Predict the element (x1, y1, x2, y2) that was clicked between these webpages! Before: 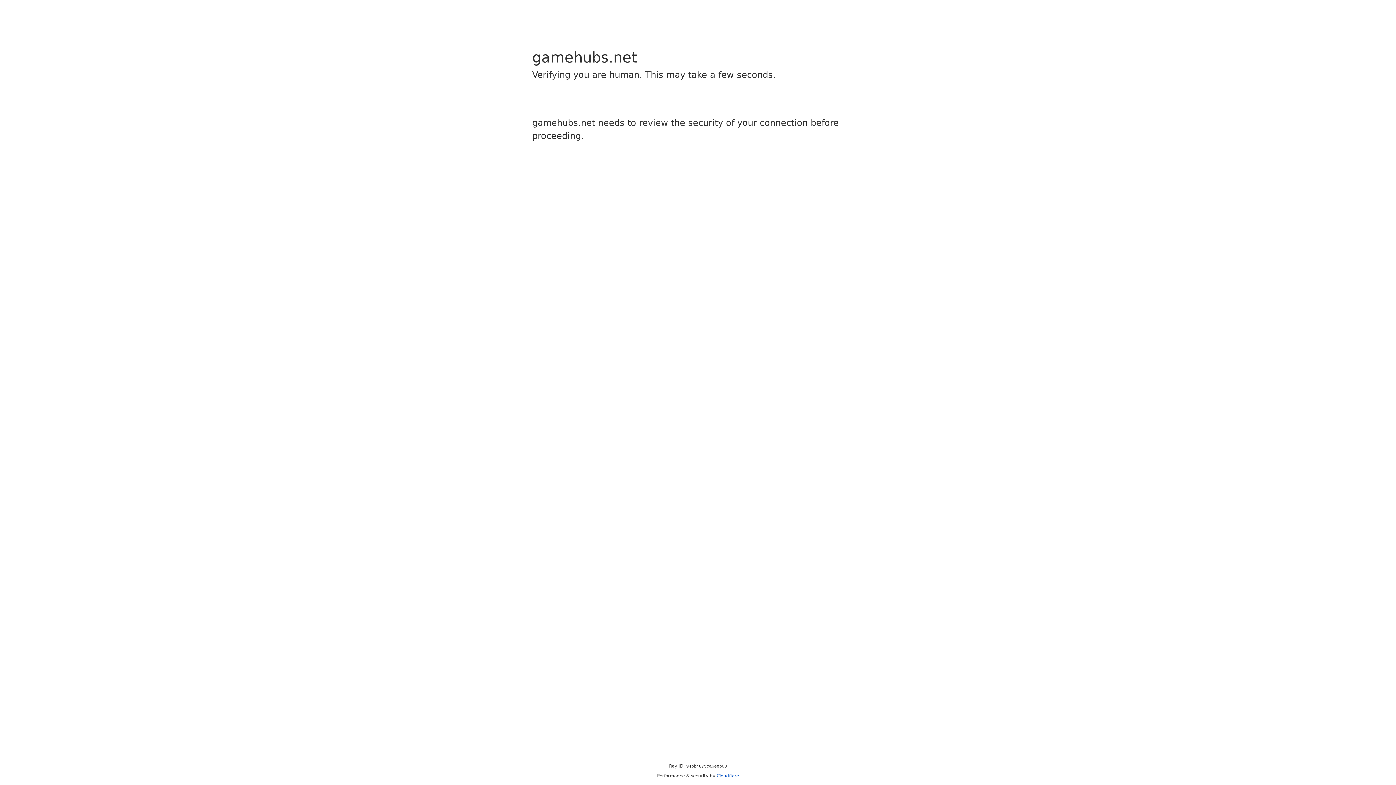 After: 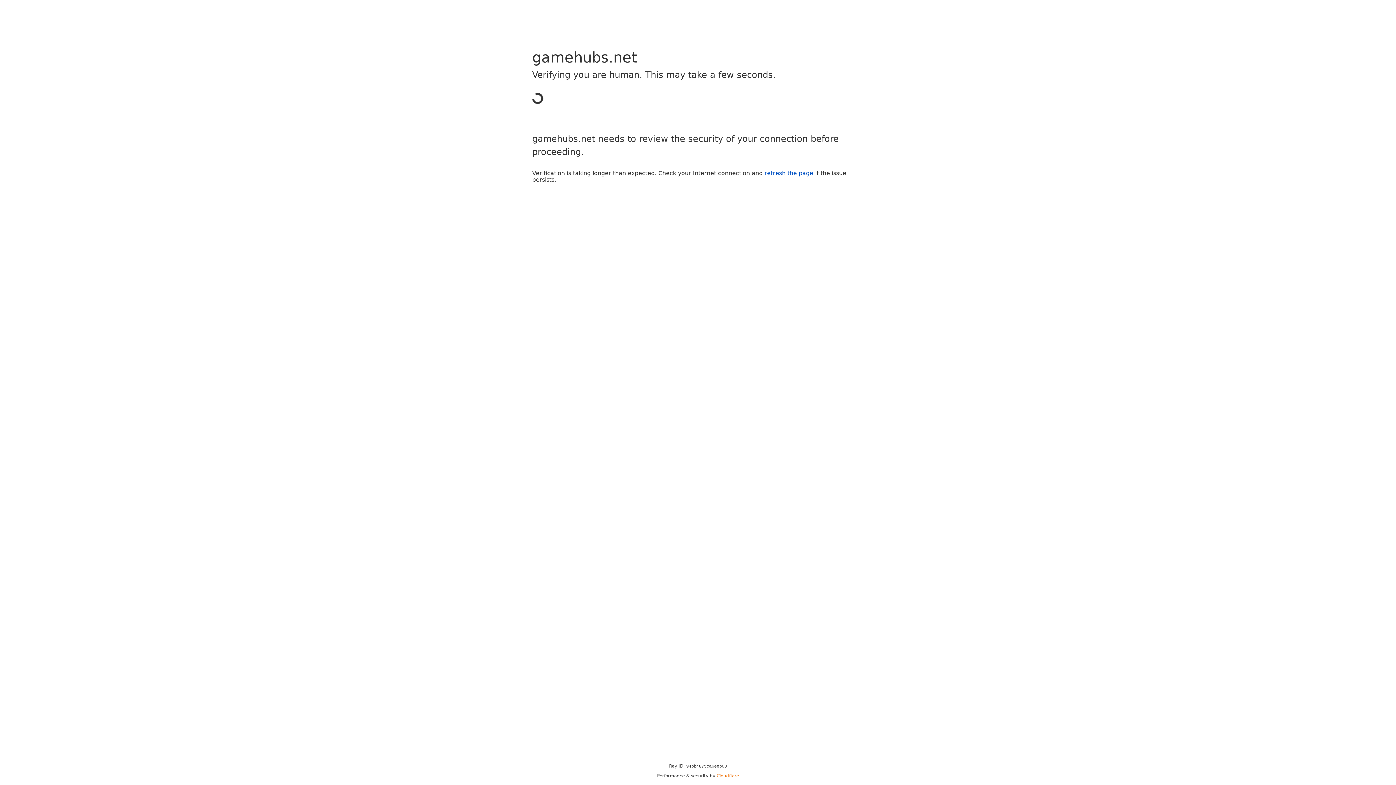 Action: label: Cloudflare bbox: (716, 773, 739, 778)